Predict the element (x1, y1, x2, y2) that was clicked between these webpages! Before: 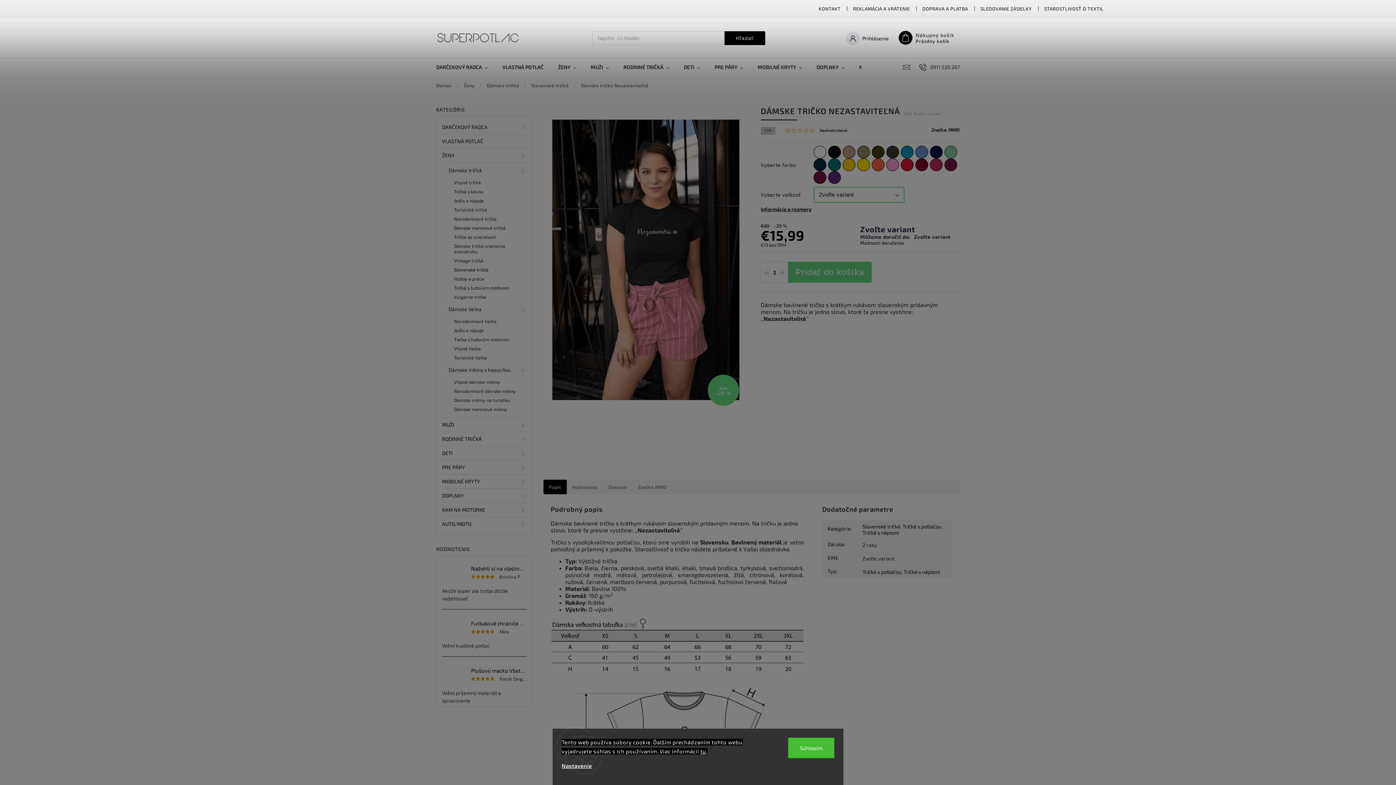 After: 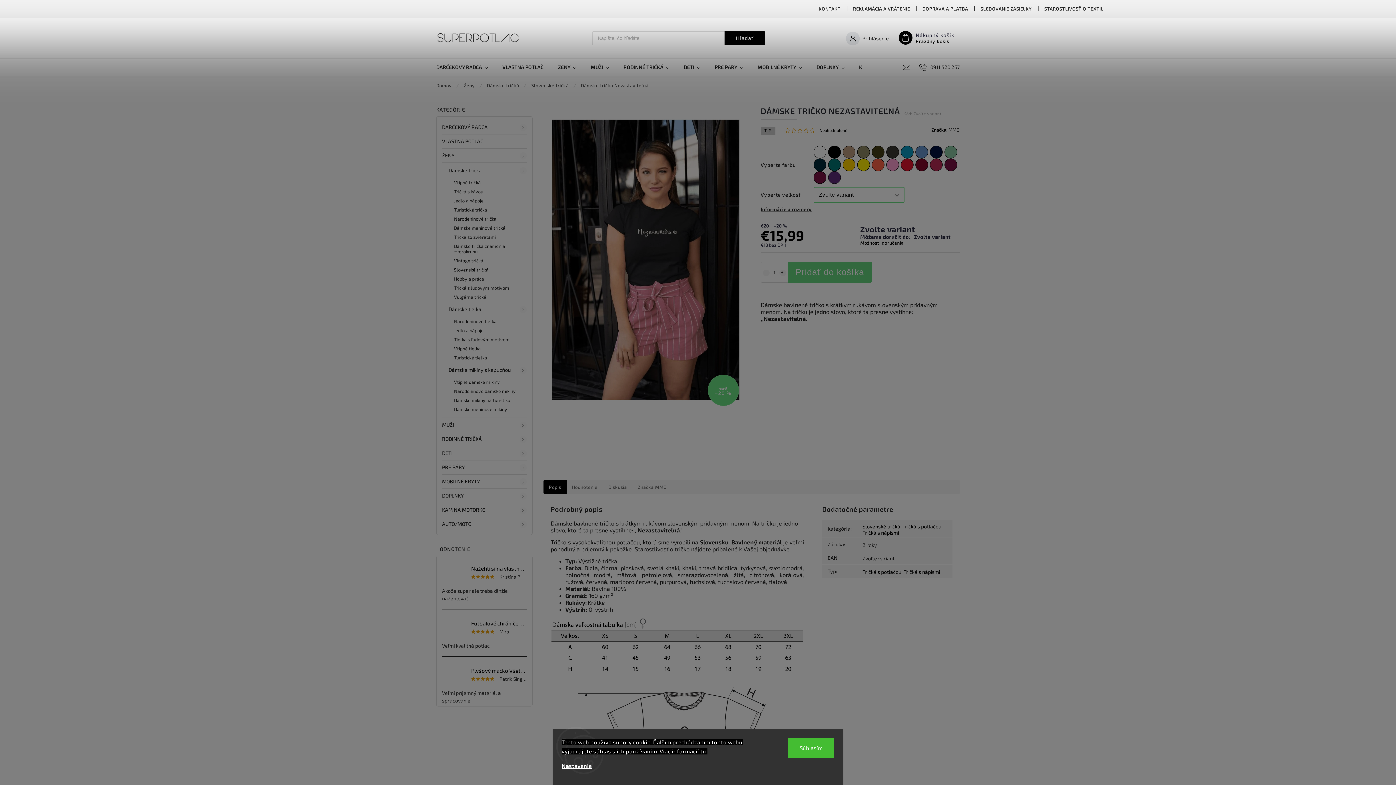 Action: bbox: (810, 128, 816, 132)